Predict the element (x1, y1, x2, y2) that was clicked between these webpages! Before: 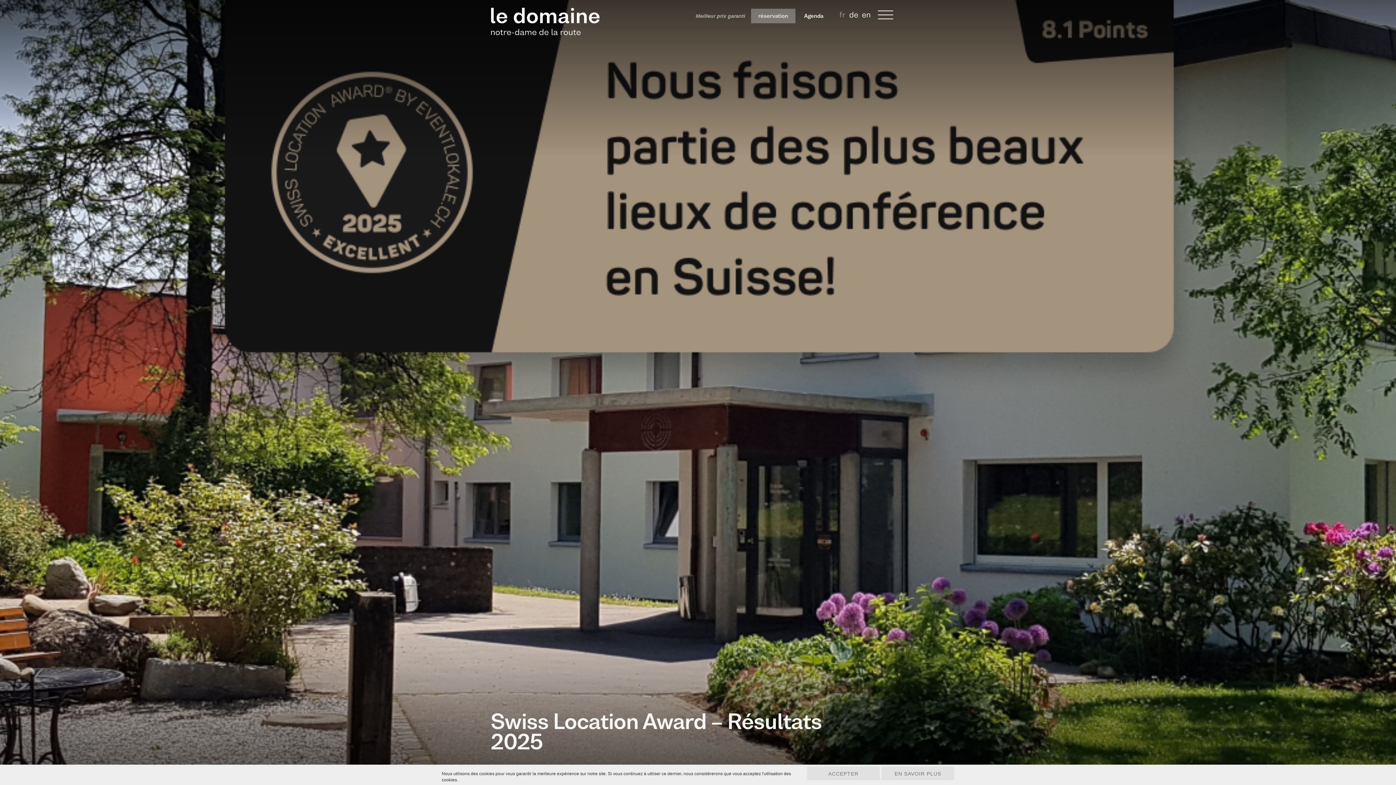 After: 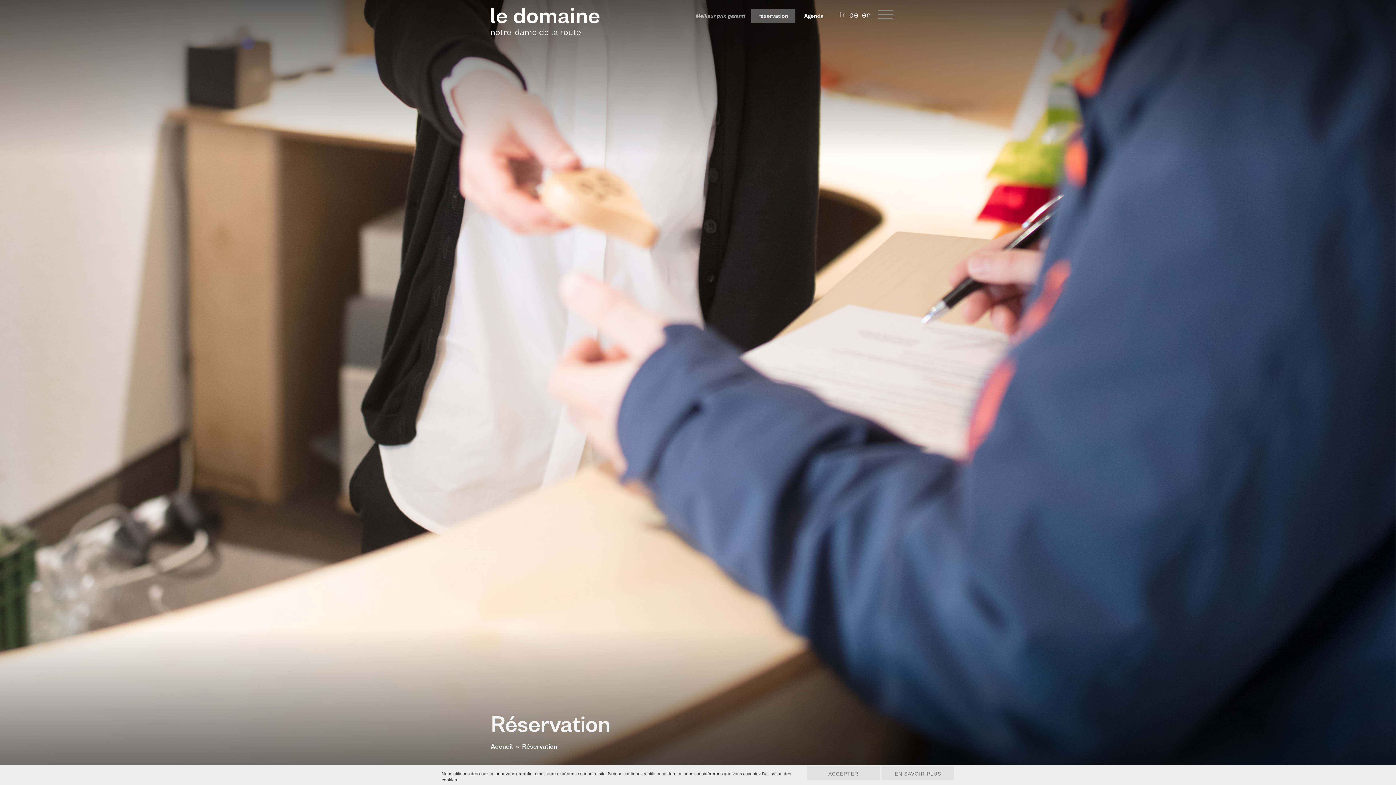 Action: bbox: (751, 8, 795, 23) label: réservation